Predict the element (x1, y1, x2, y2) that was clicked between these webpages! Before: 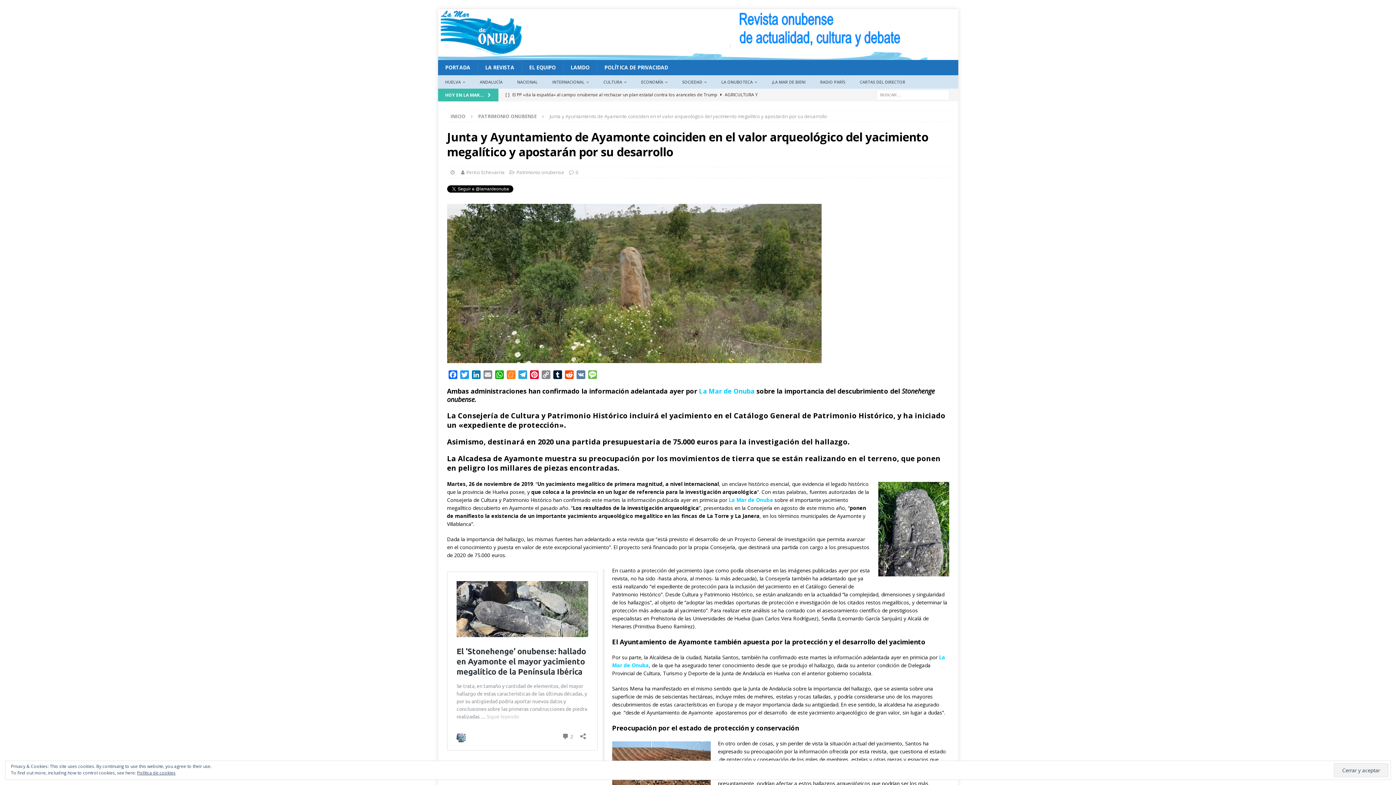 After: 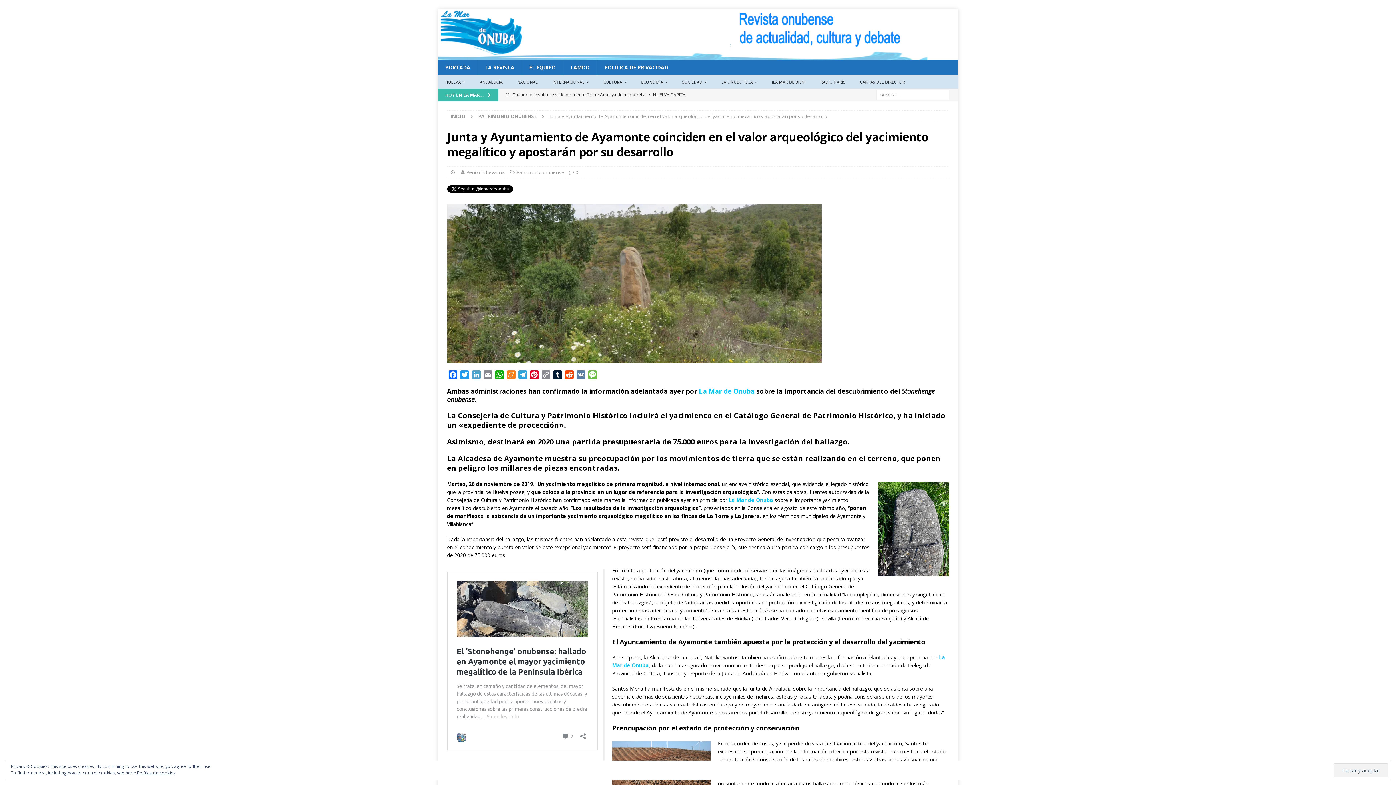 Action: bbox: (470, 370, 482, 381) label: LinkedIn